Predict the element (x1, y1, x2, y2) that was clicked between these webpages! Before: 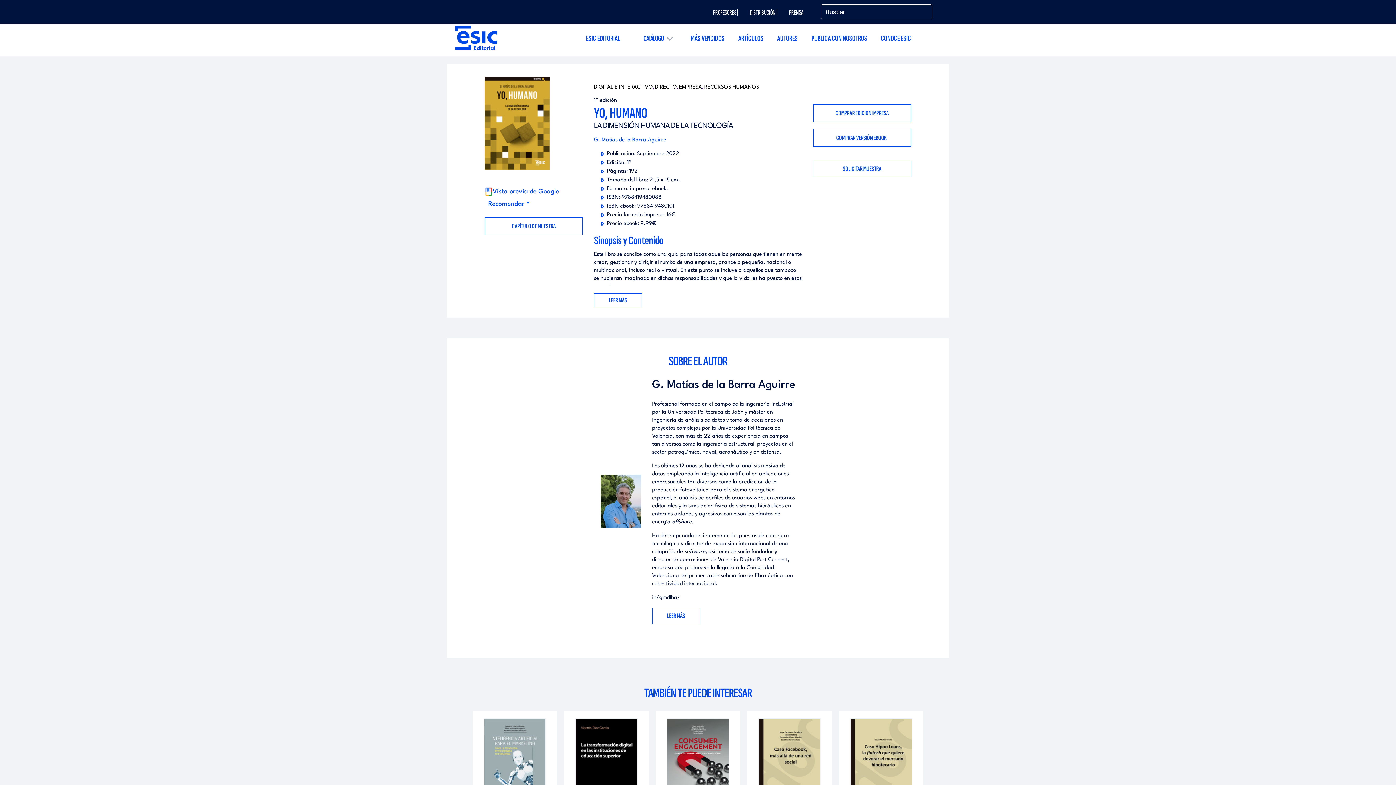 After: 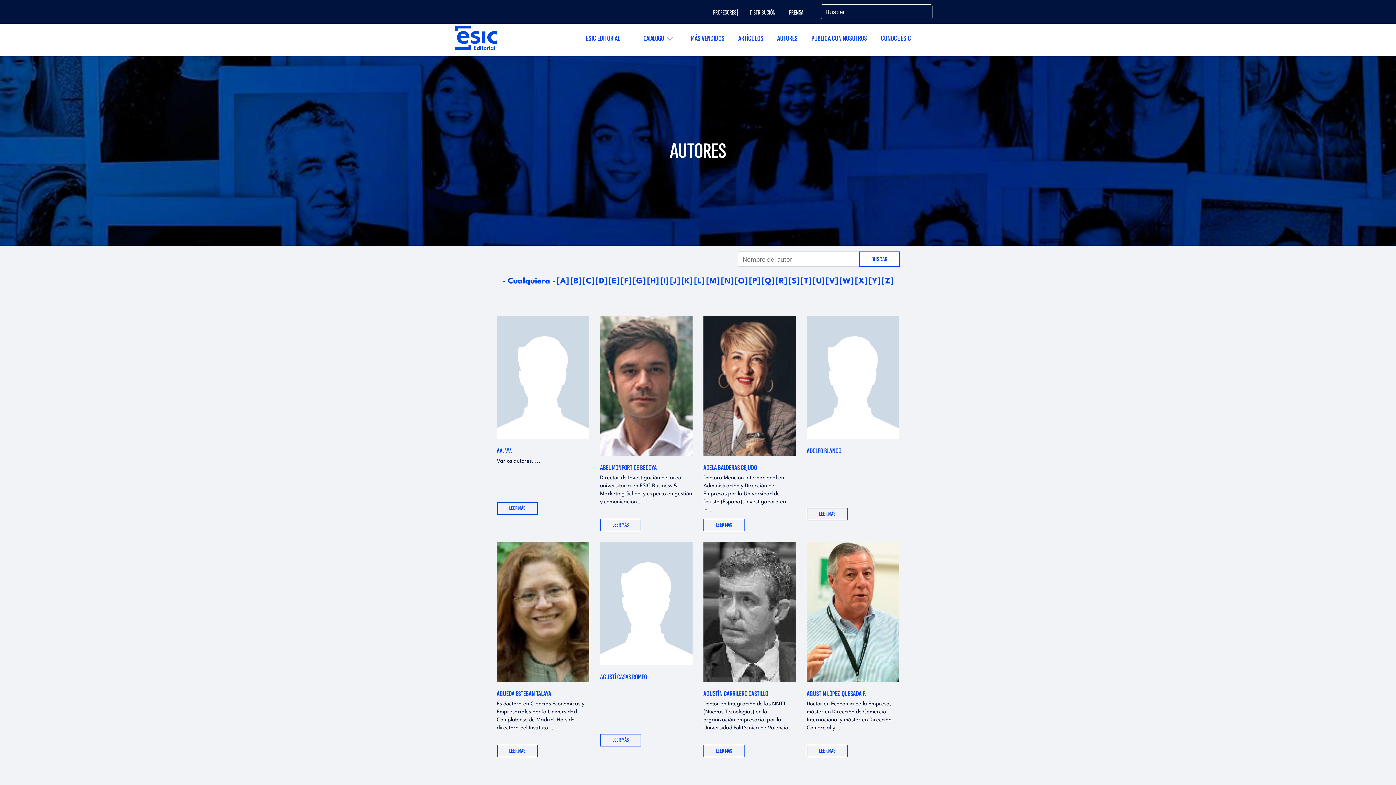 Action: label: AUTORES bbox: (777, 33, 797, 42)